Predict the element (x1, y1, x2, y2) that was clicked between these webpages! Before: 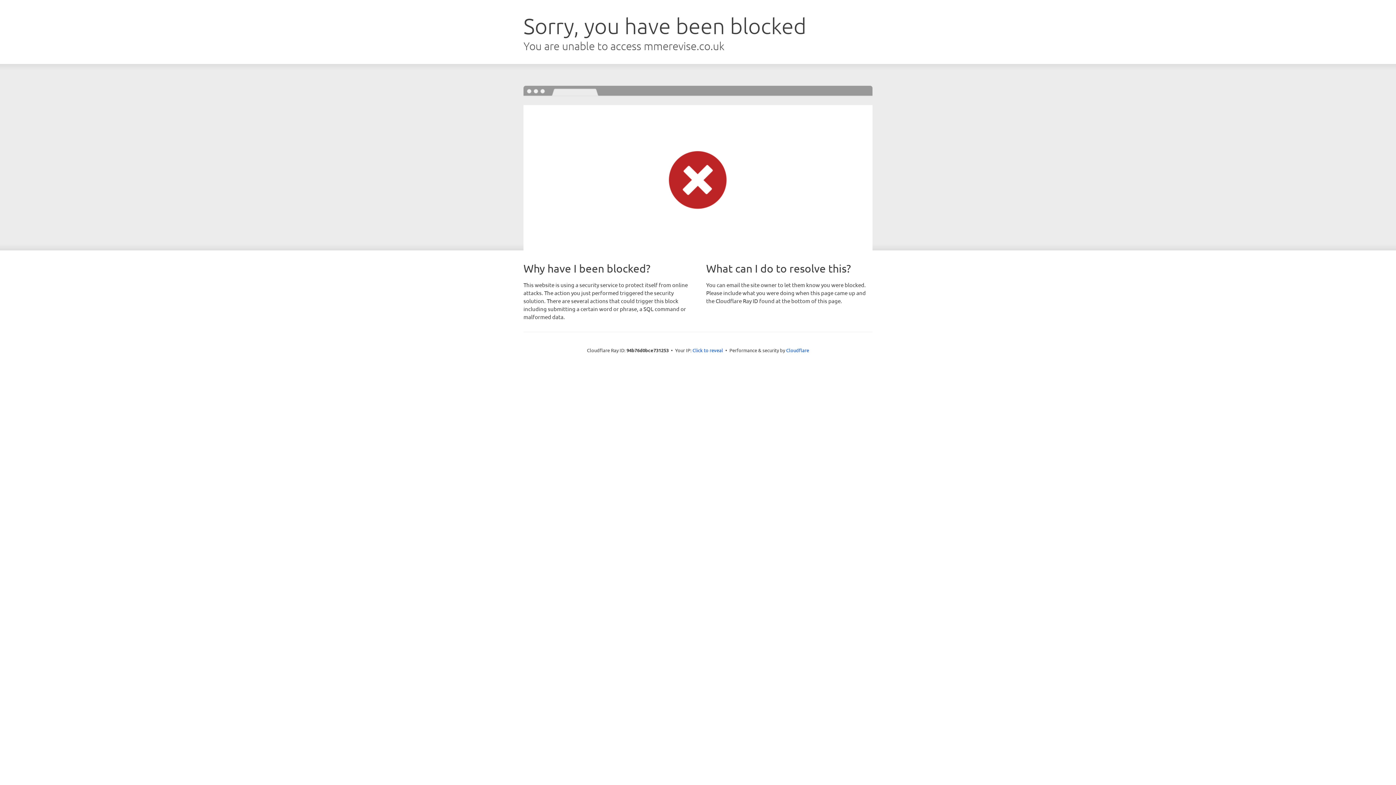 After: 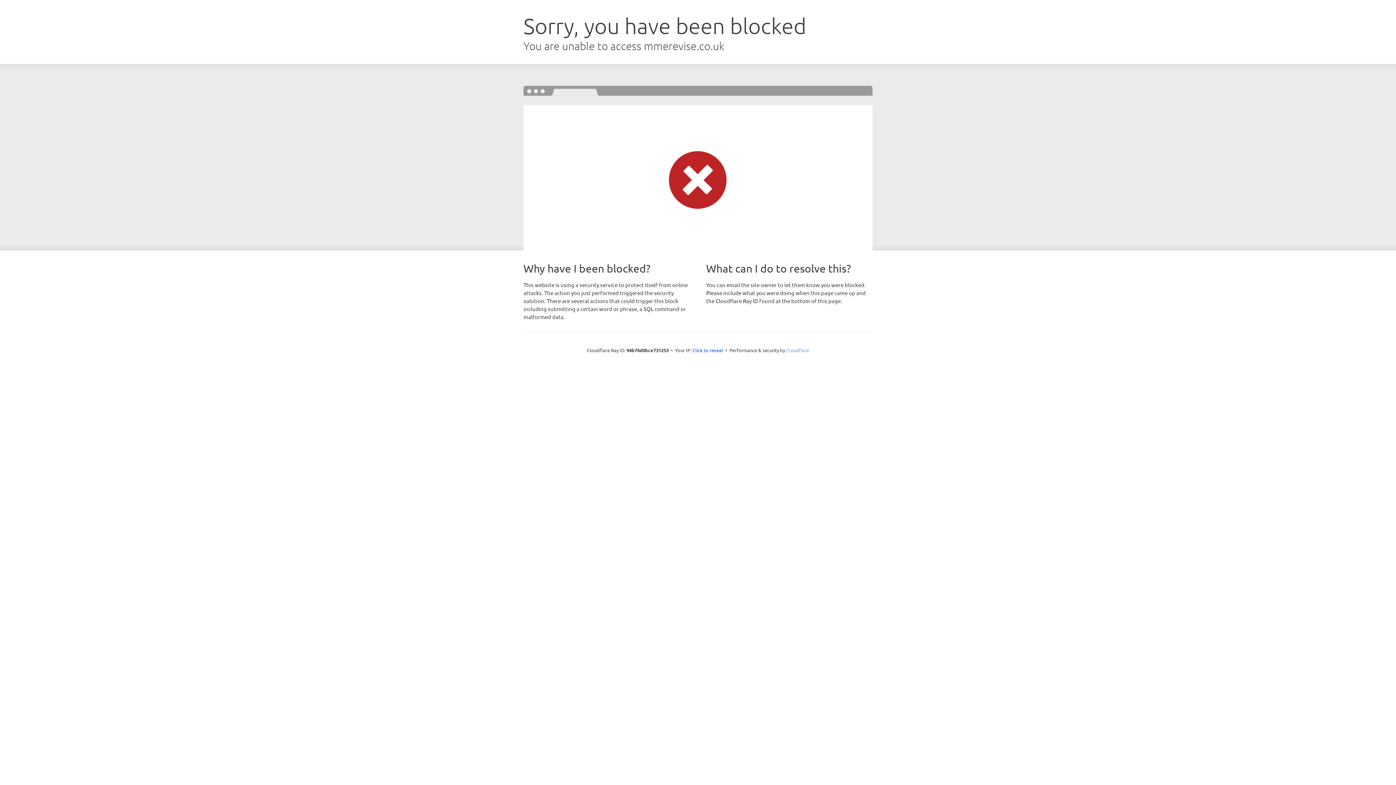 Action: bbox: (786, 347, 809, 353) label: Cloudflare